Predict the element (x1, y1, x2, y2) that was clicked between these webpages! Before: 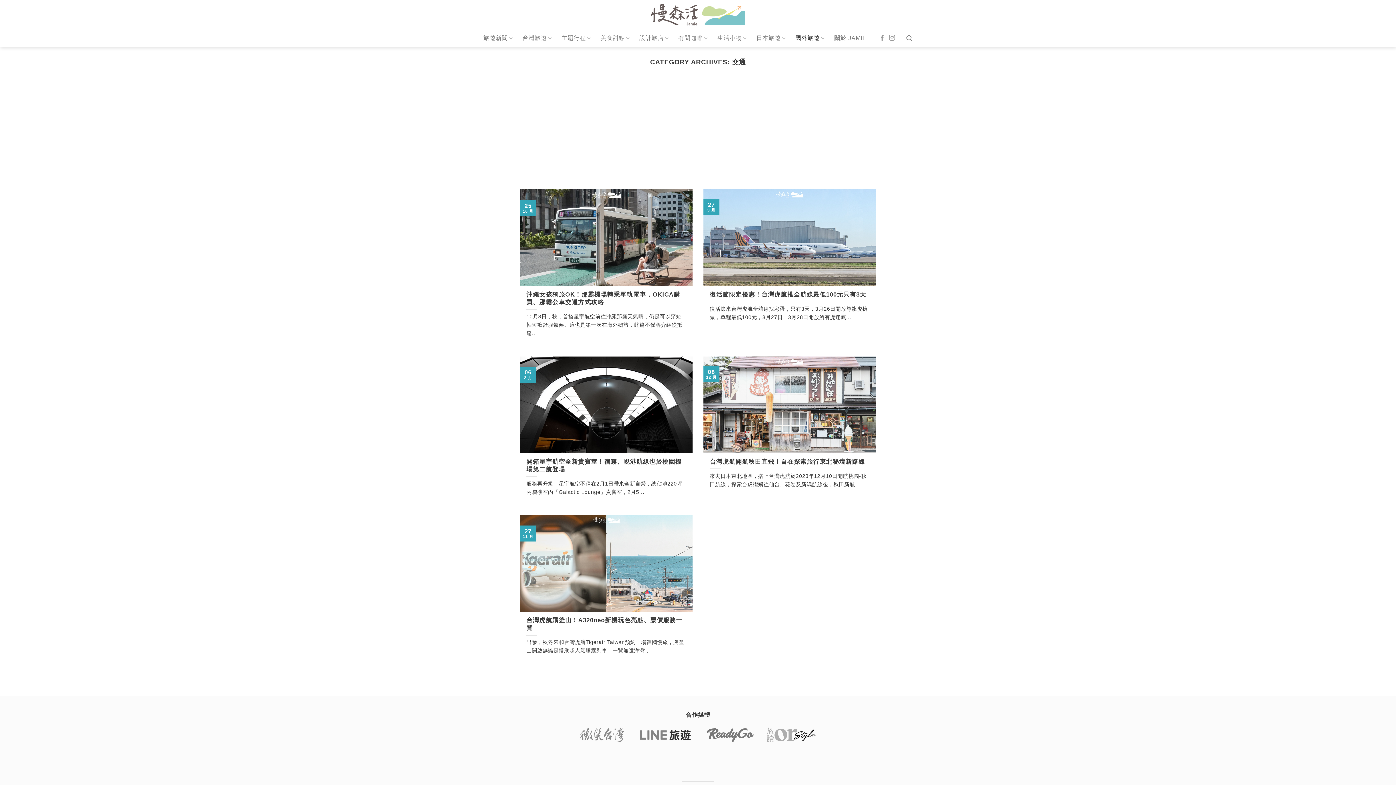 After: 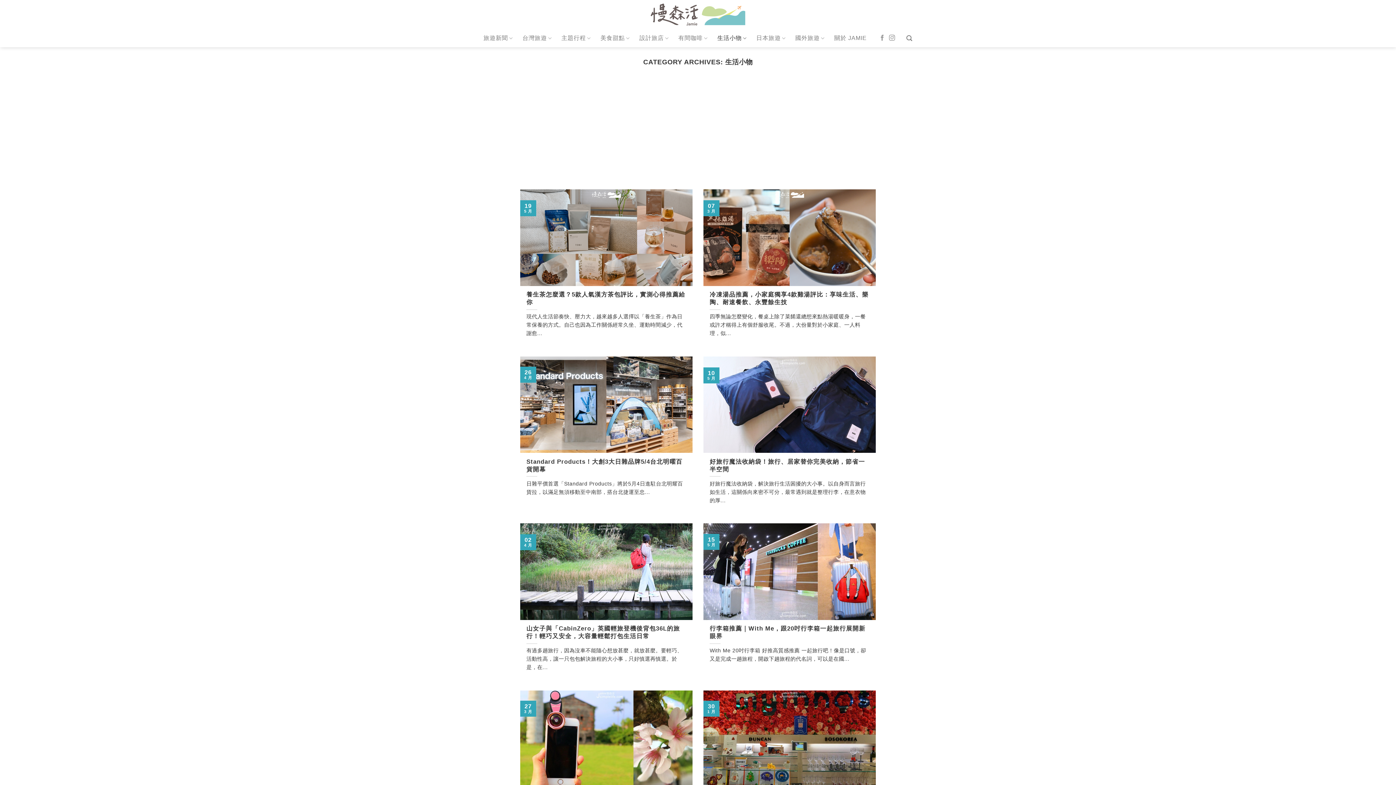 Action: label: 生活小物 bbox: (717, 31, 747, 45)